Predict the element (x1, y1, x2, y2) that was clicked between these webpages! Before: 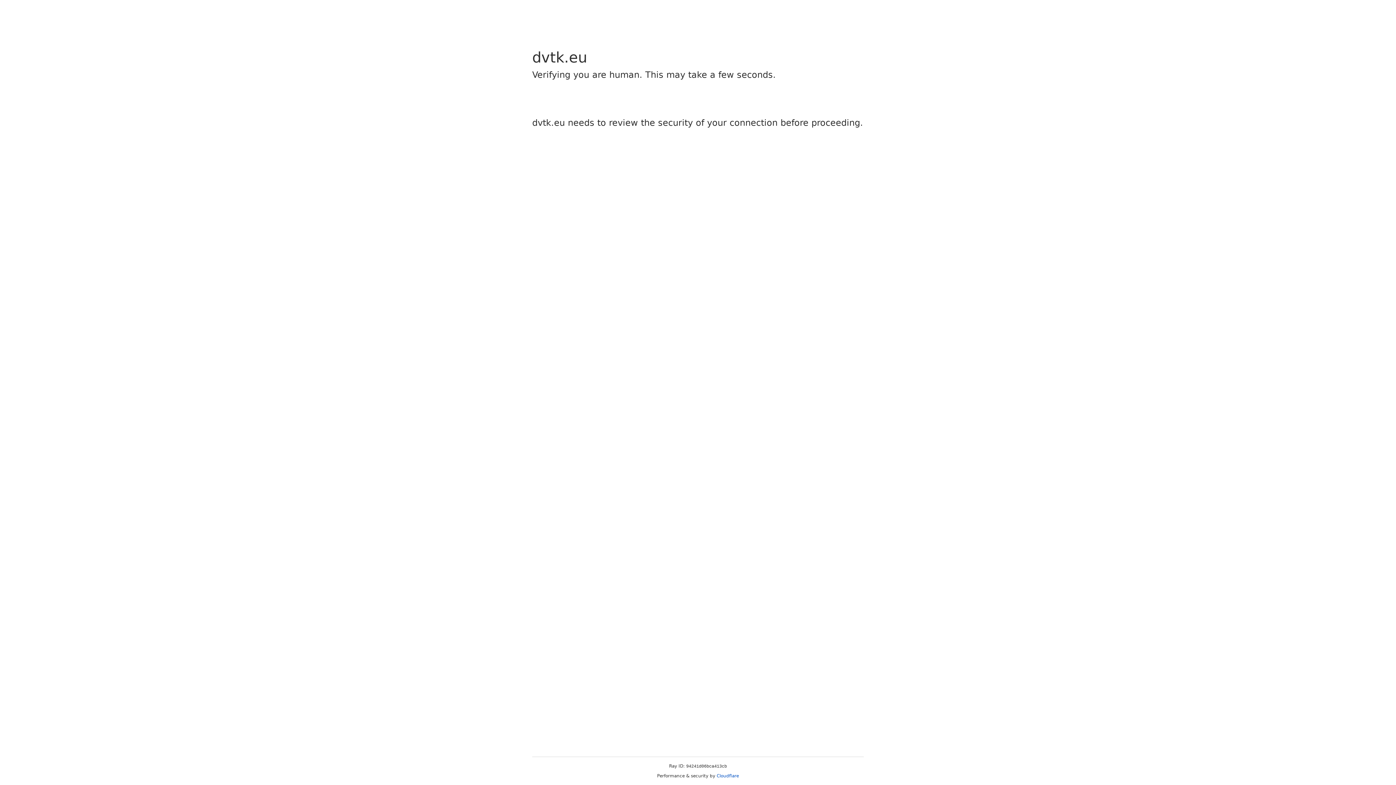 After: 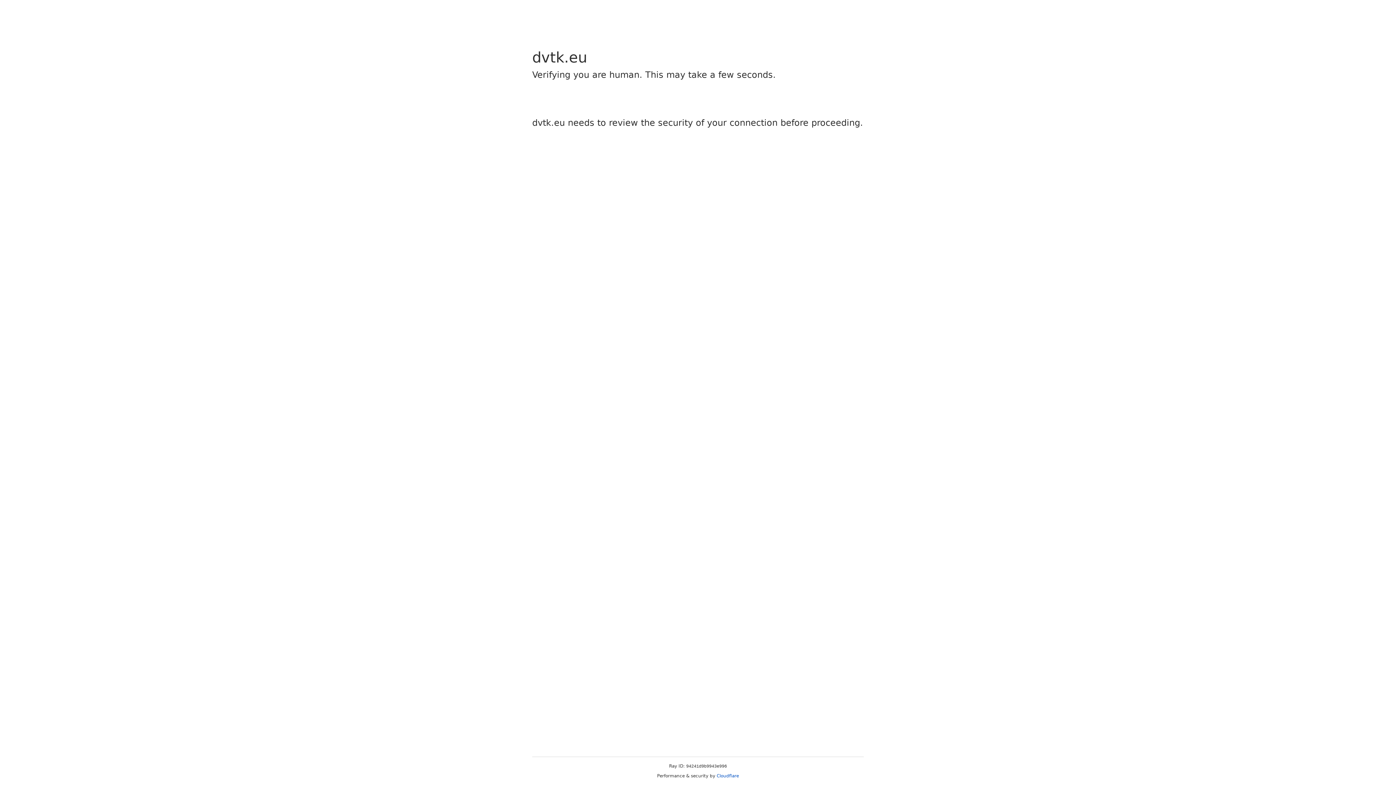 Action: bbox: (716, 773, 739, 778) label: Cloudflare